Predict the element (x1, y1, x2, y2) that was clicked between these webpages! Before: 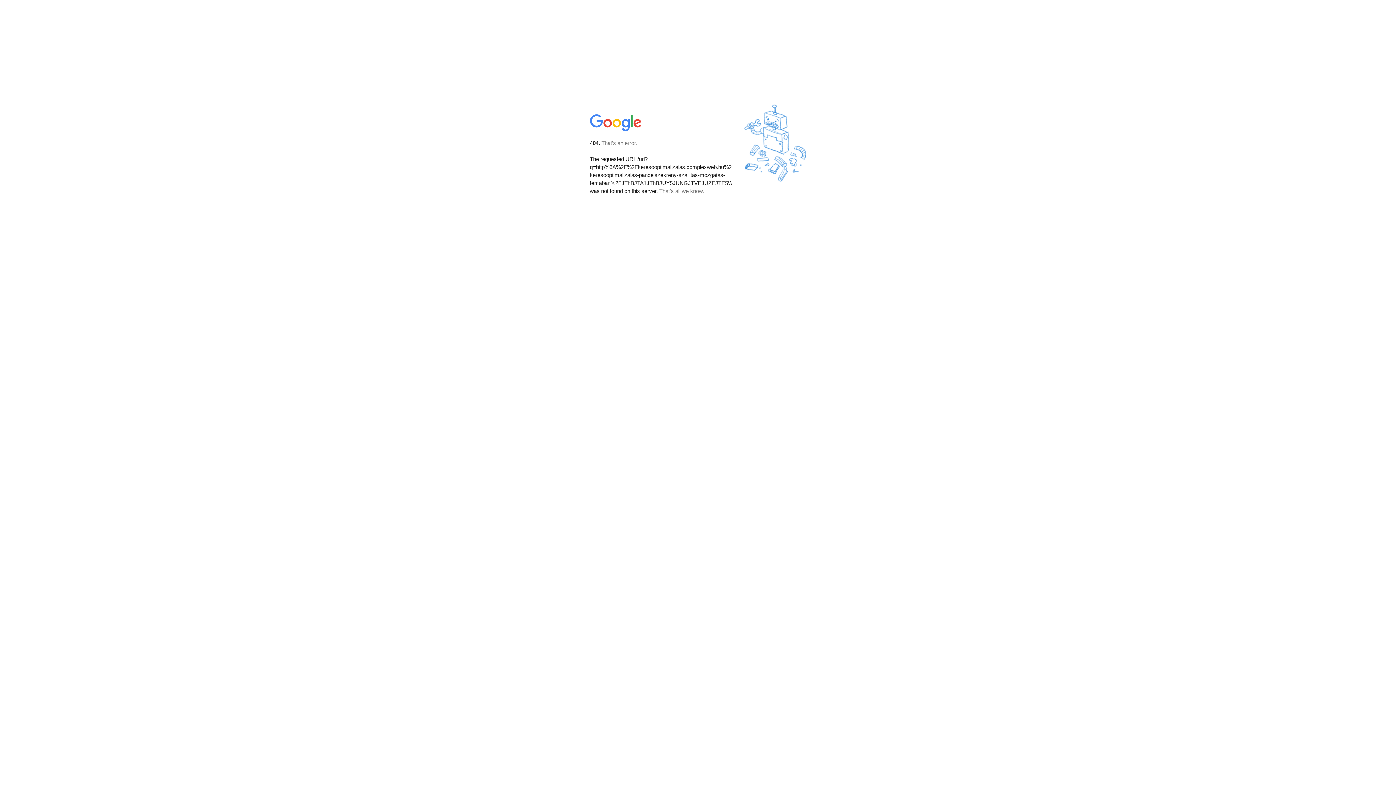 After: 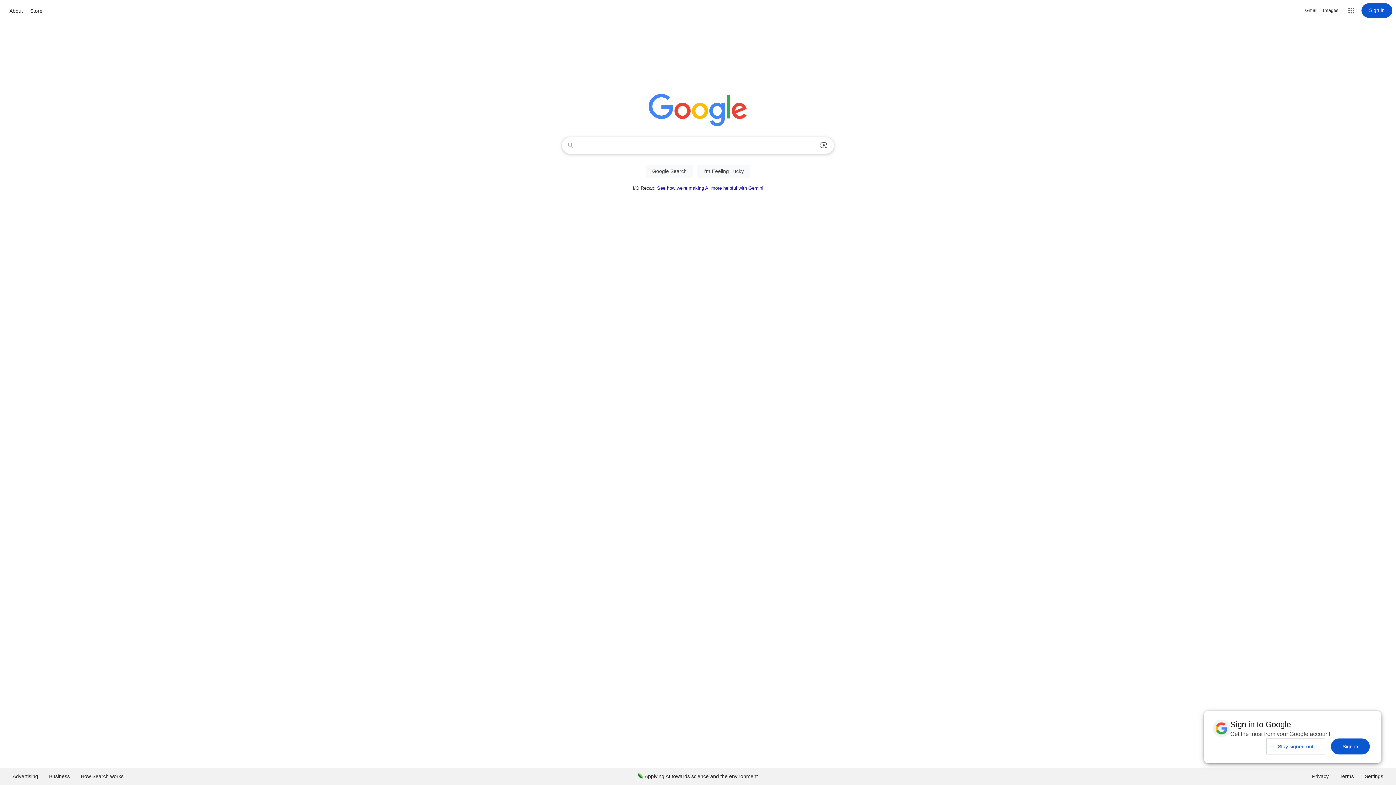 Action: bbox: (590, 127, 642, 134)